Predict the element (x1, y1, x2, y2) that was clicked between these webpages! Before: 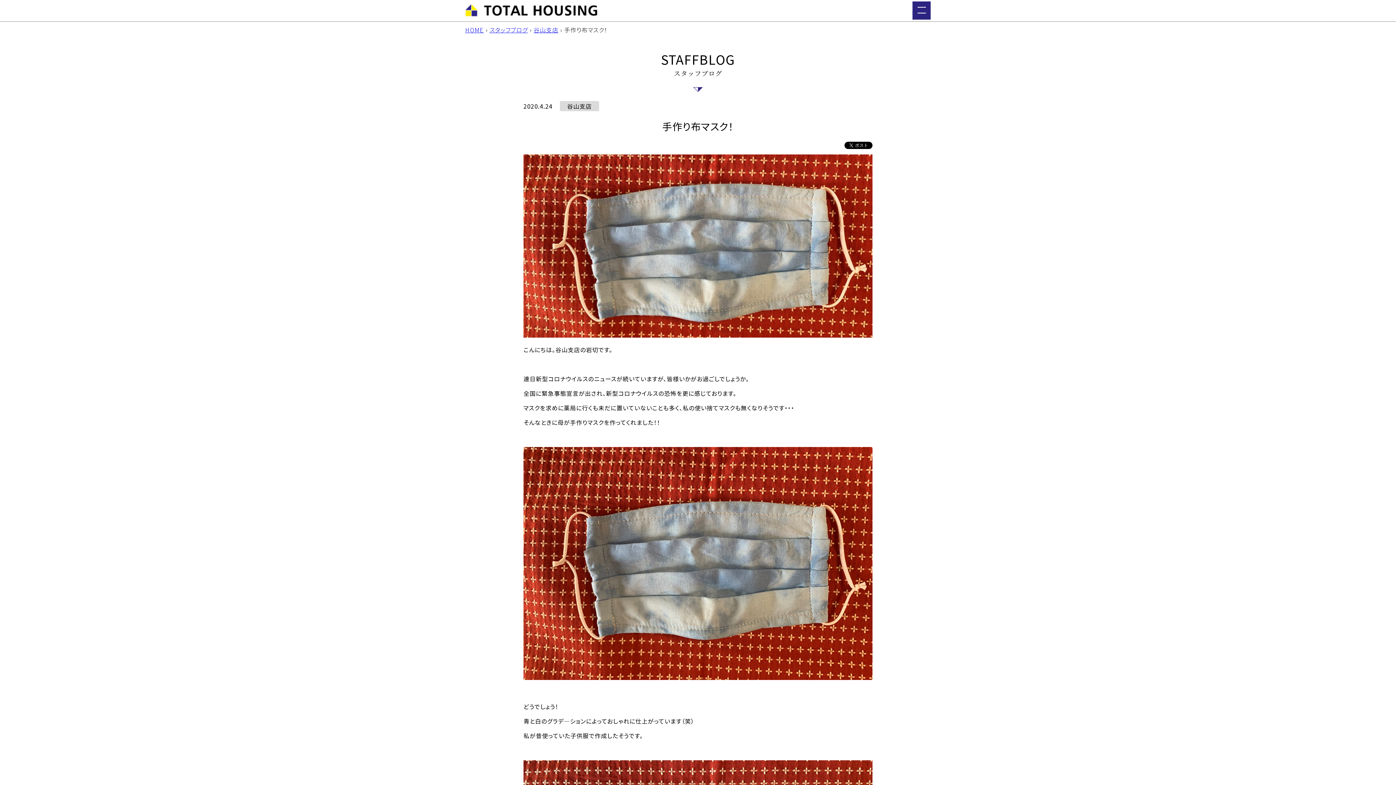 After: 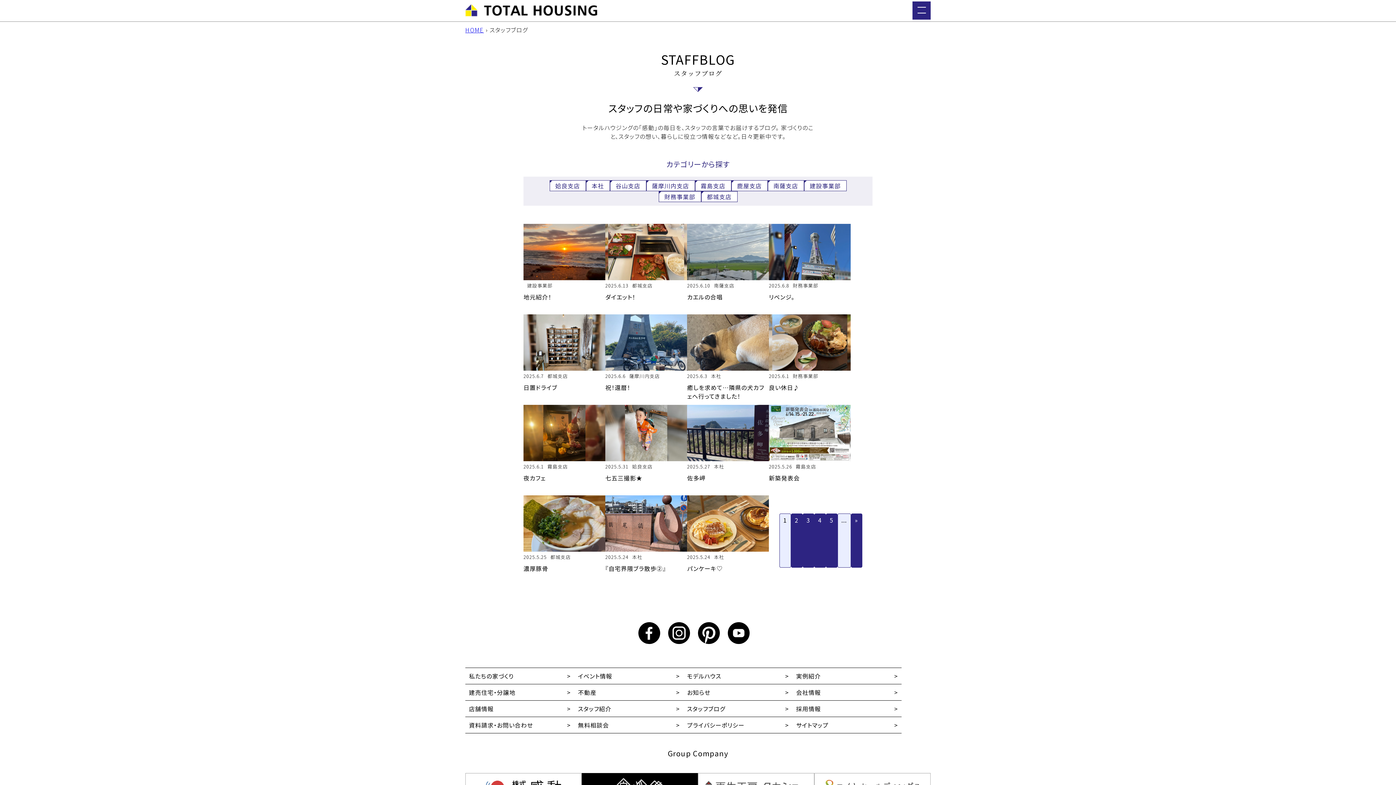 Action: label: スタッフブログ bbox: (489, 25, 528, 34)